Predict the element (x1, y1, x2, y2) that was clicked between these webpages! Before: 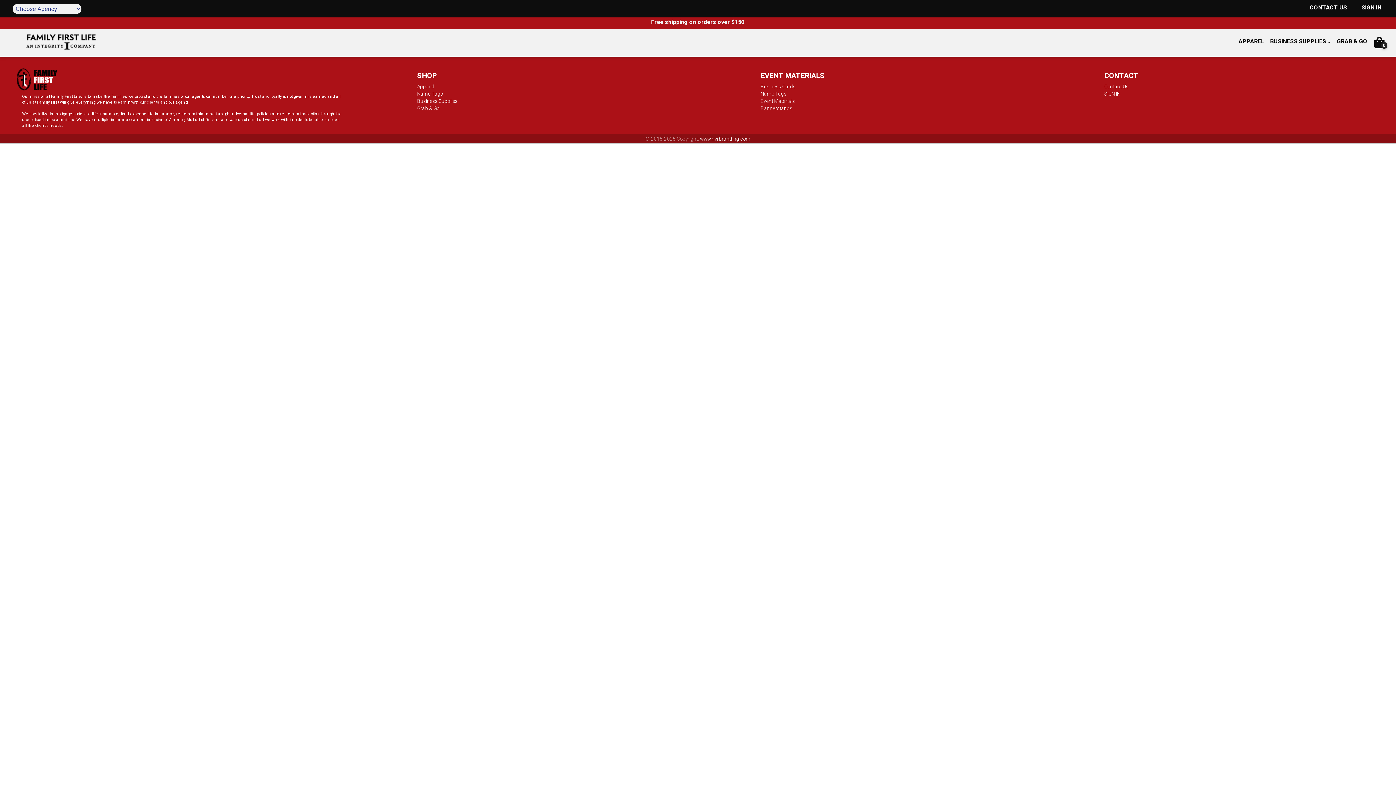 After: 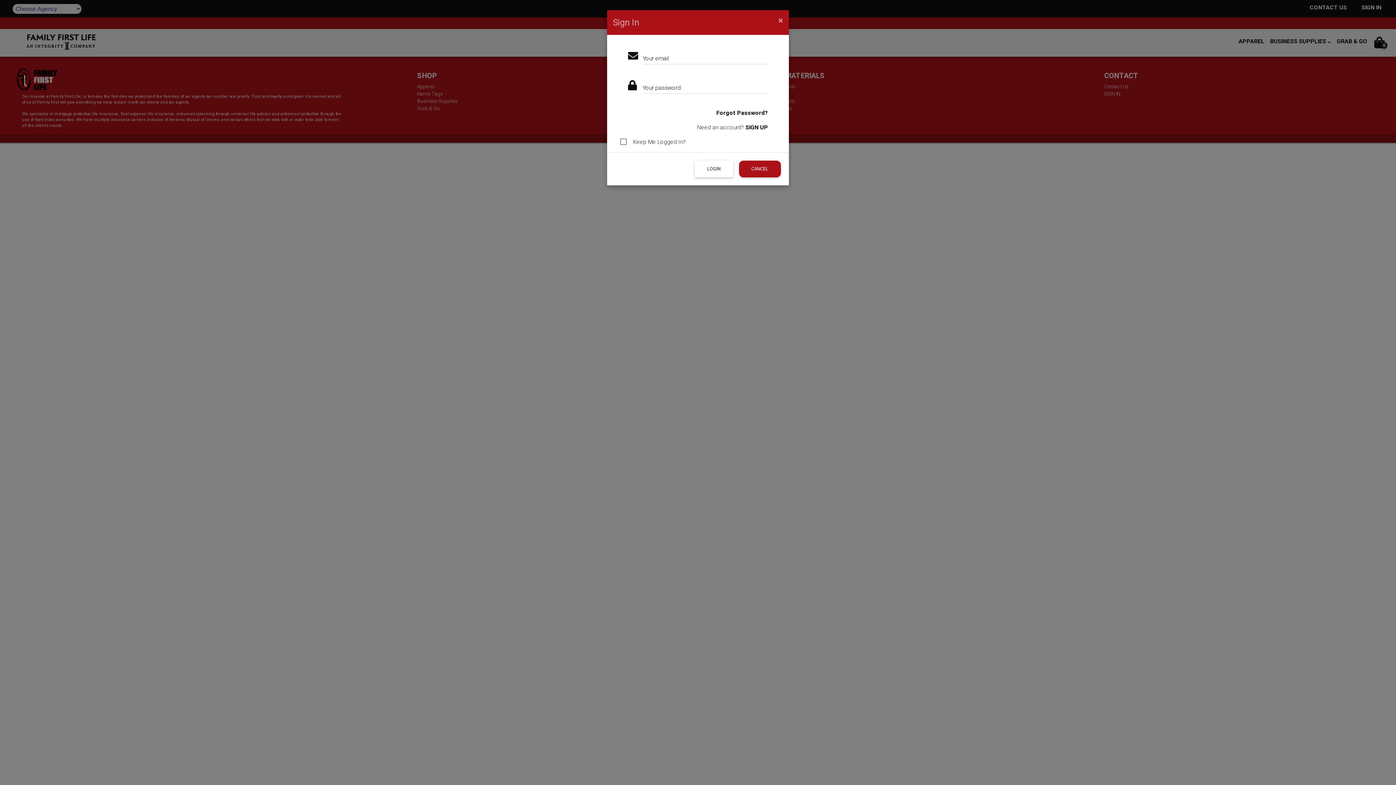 Action: label: SIGN IN bbox: (1104, 90, 1120, 97)